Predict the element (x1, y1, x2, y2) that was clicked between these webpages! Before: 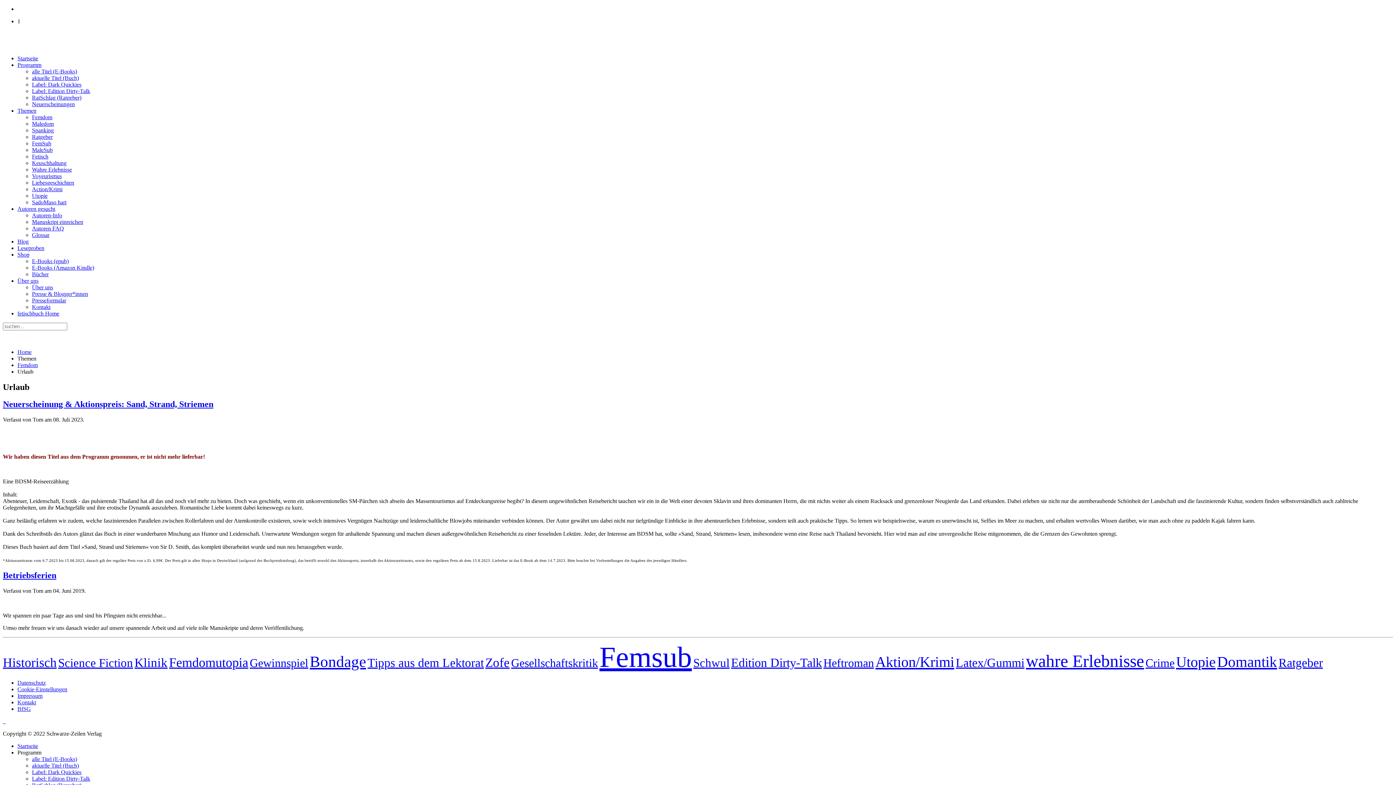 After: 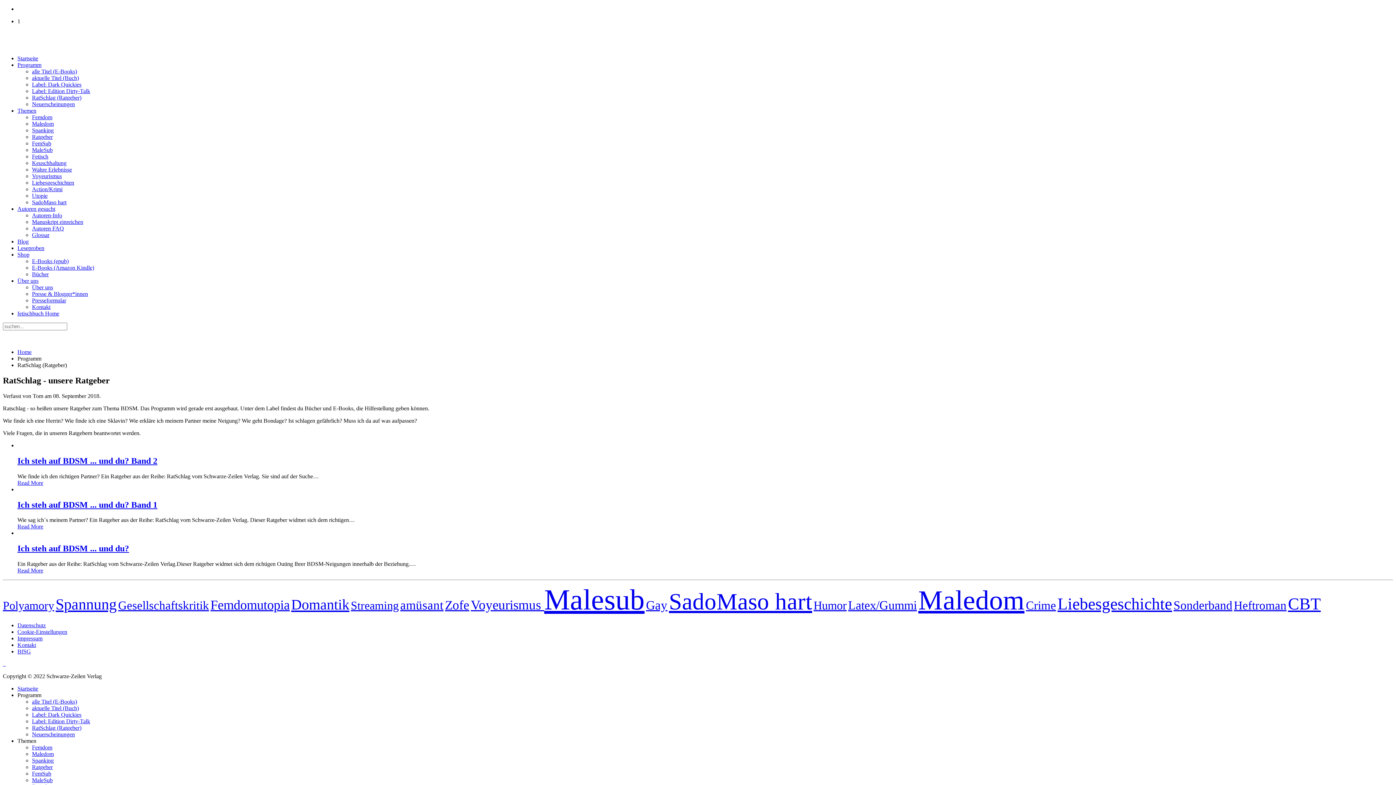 Action: label: RatSchlag (Ratgeber) bbox: (32, 94, 81, 100)